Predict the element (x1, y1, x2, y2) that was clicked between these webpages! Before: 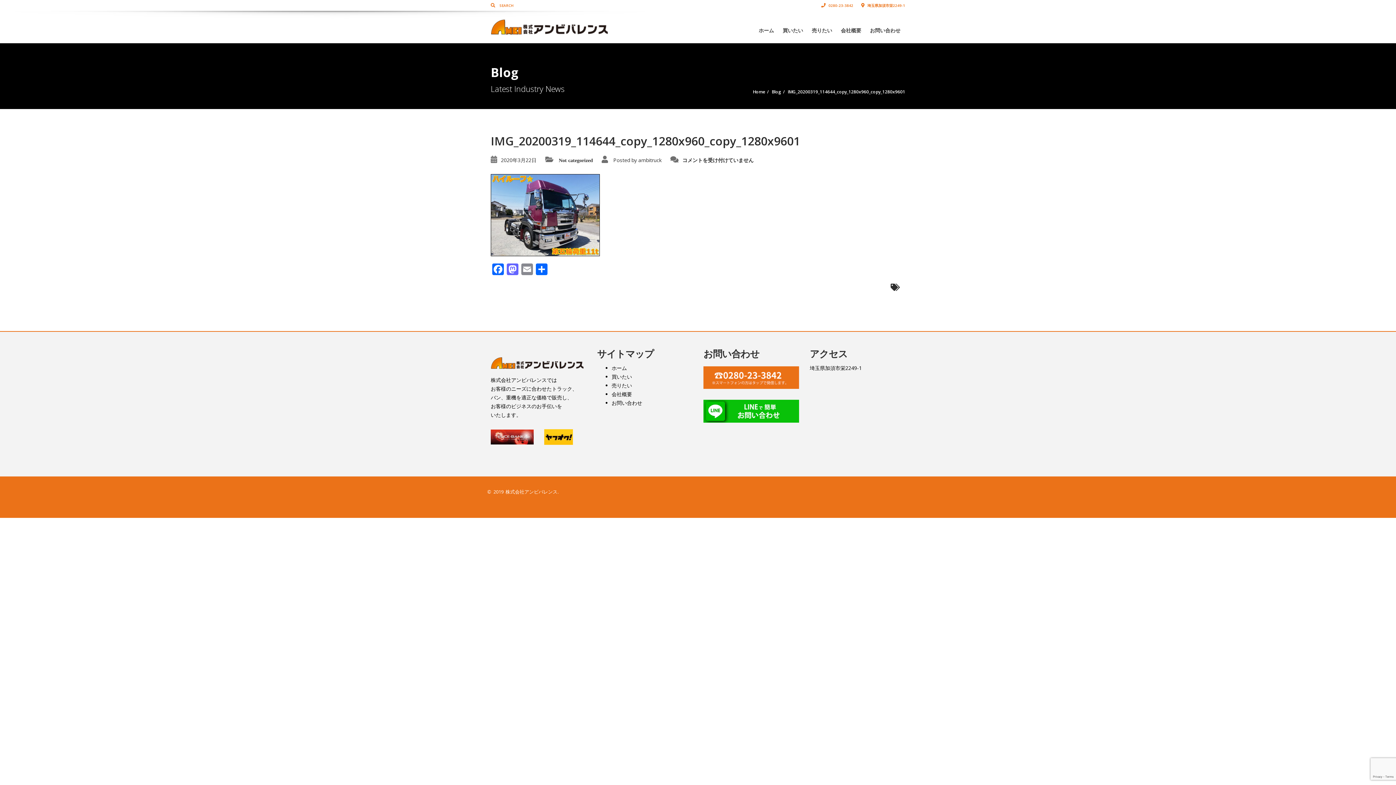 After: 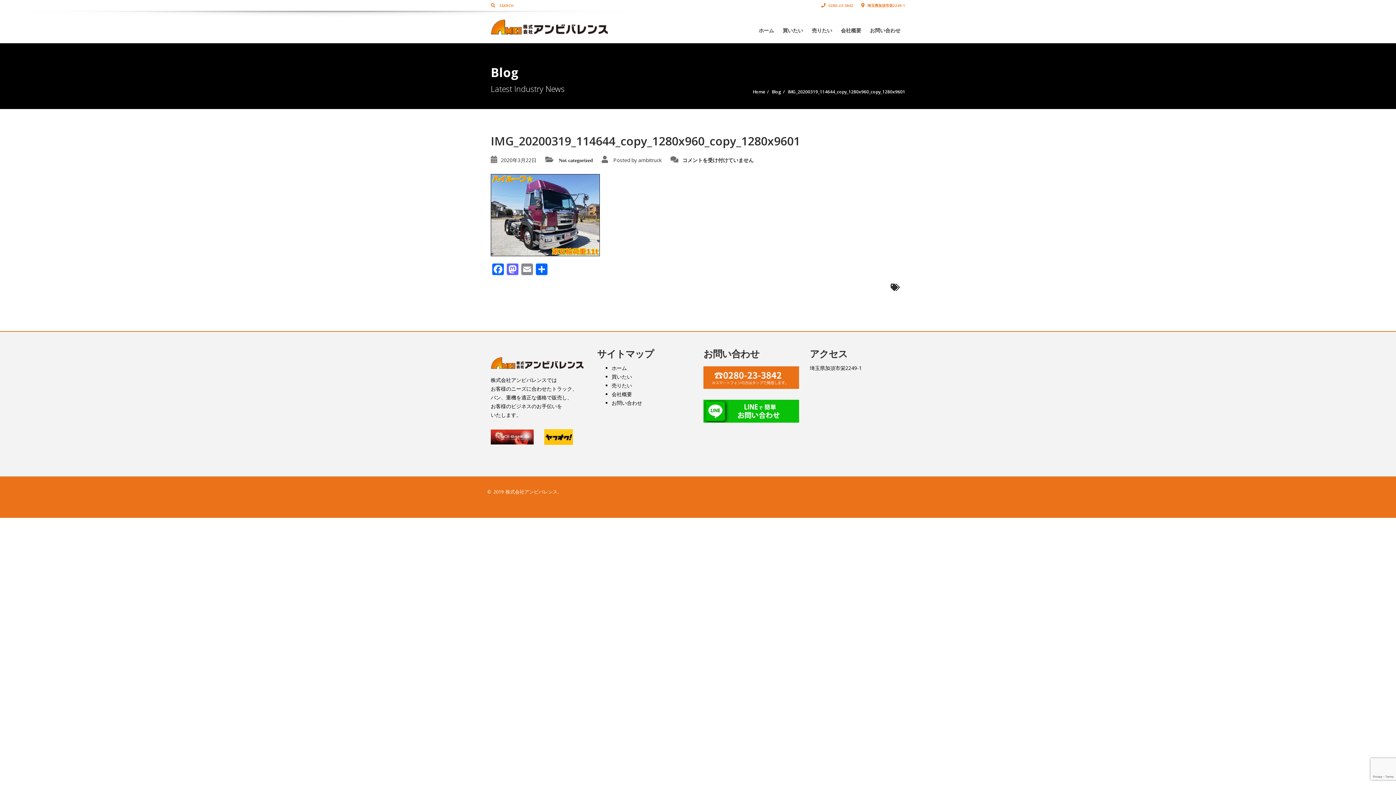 Action: bbox: (810, 364, 862, 371) label: 埼玉県加須市栄2249-1